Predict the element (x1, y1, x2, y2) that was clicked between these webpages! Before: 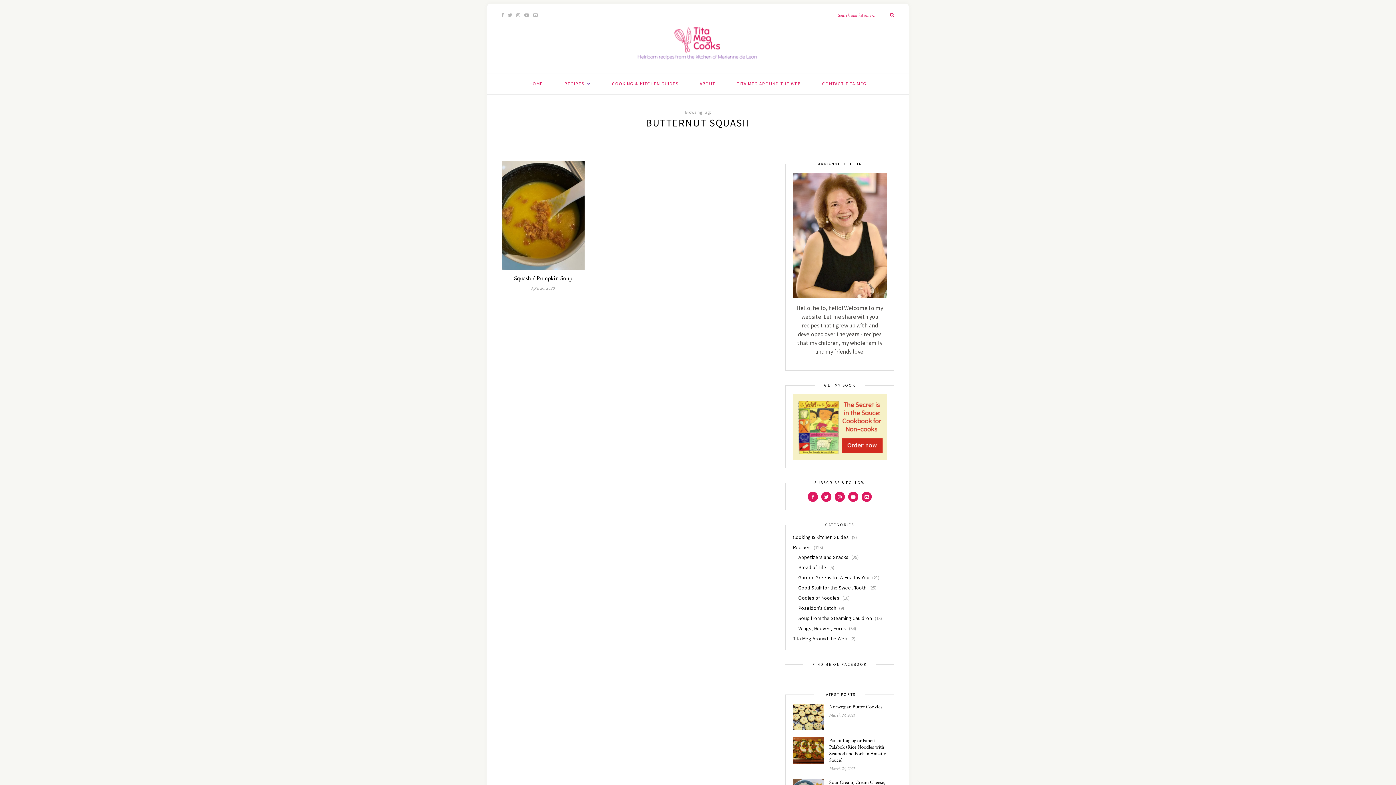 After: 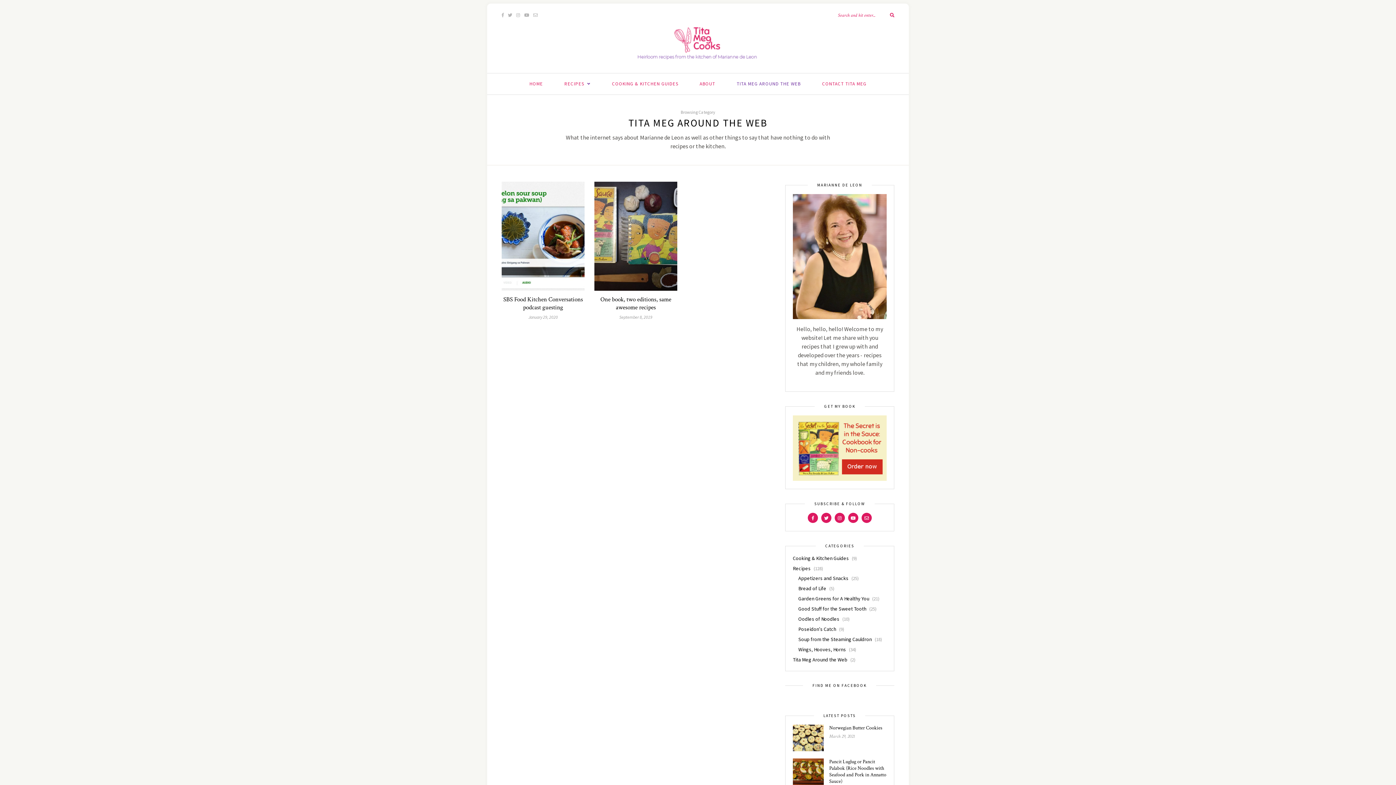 Action: bbox: (793, 635, 847, 642) label: Tita Meg Around the Web